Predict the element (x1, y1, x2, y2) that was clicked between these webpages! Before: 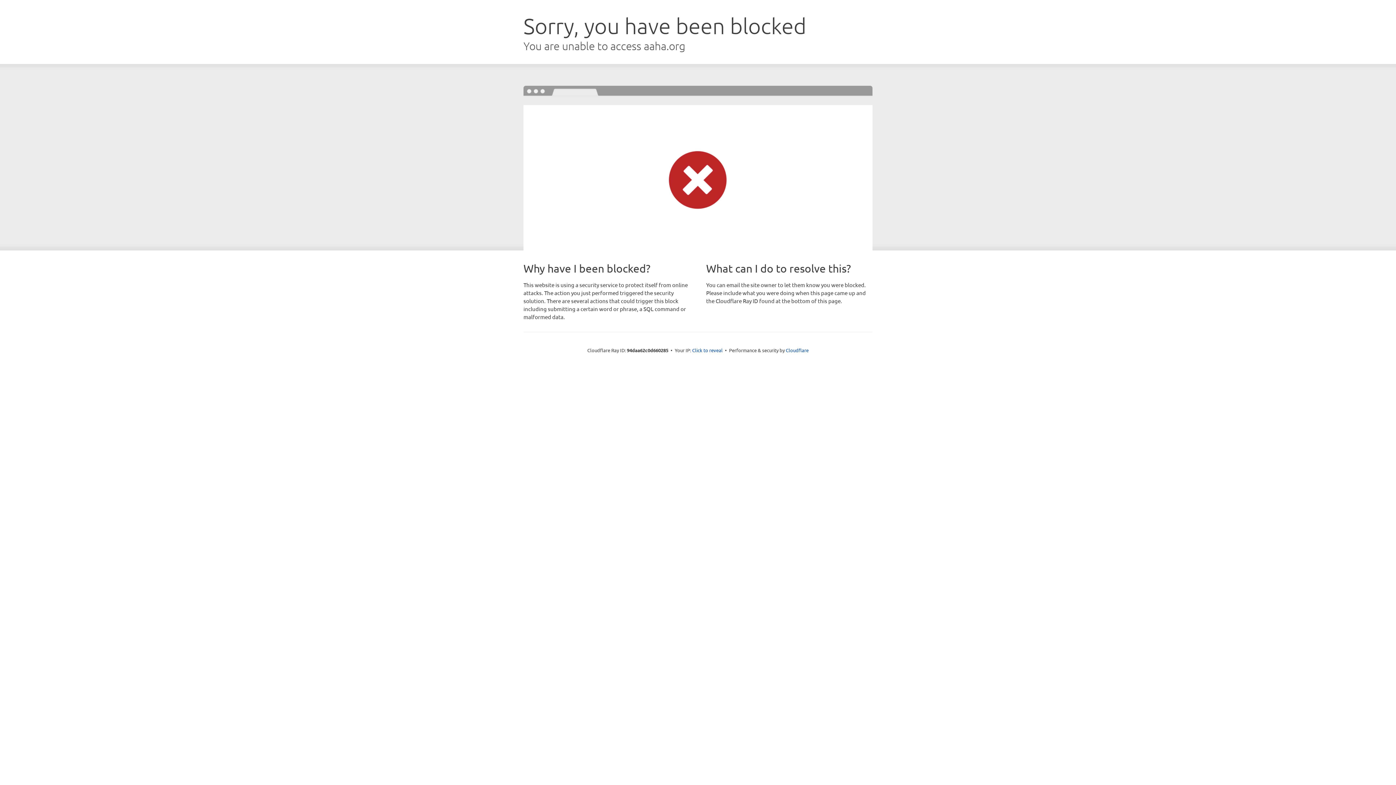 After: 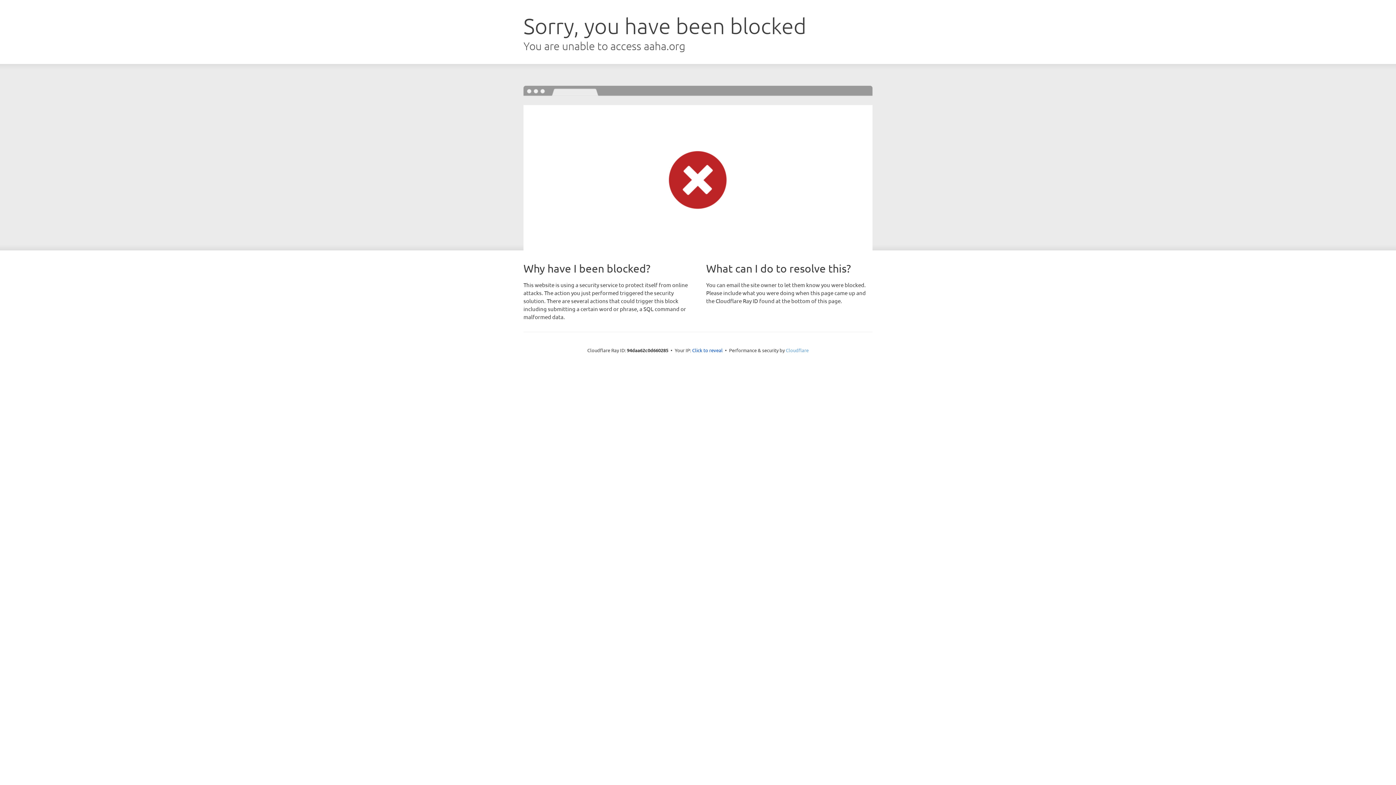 Action: label: Cloudflare bbox: (786, 347, 808, 353)